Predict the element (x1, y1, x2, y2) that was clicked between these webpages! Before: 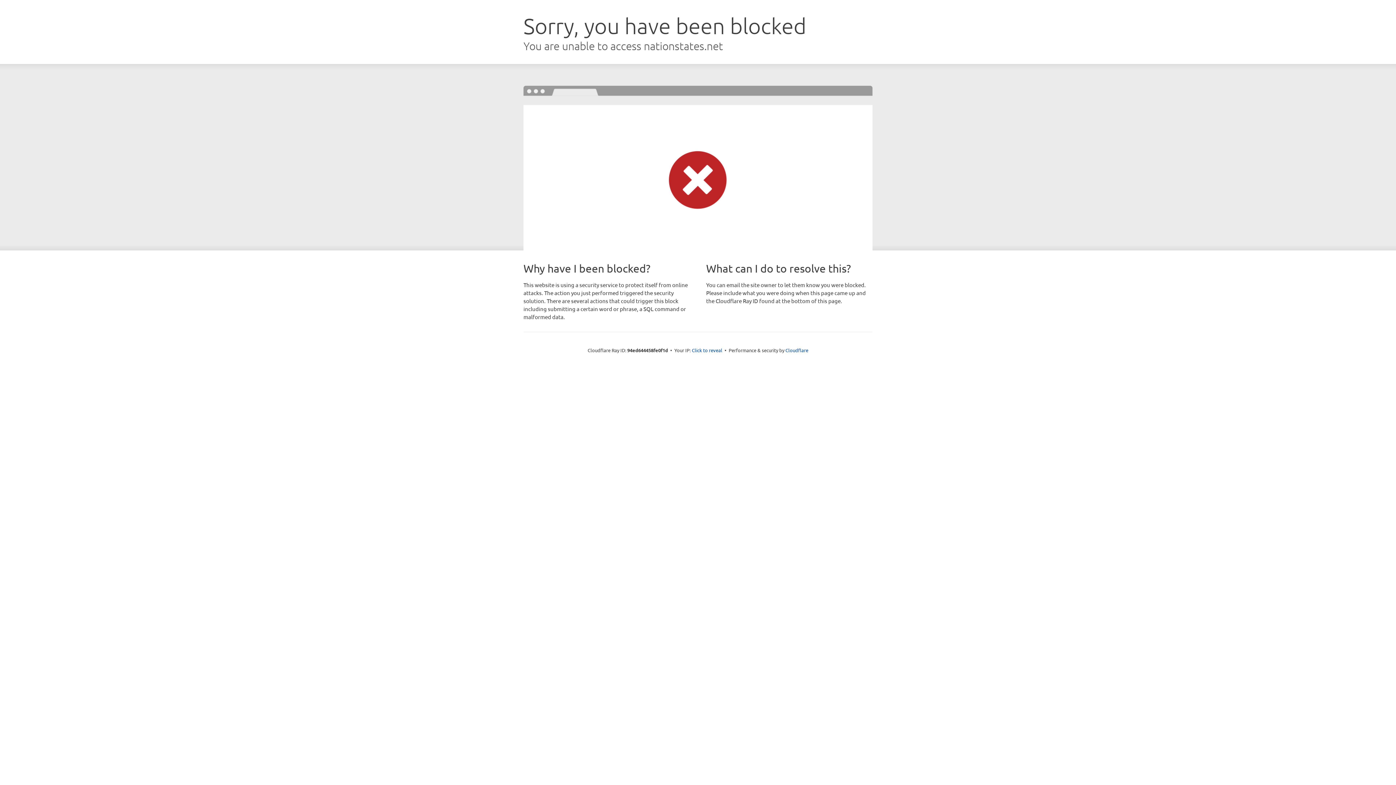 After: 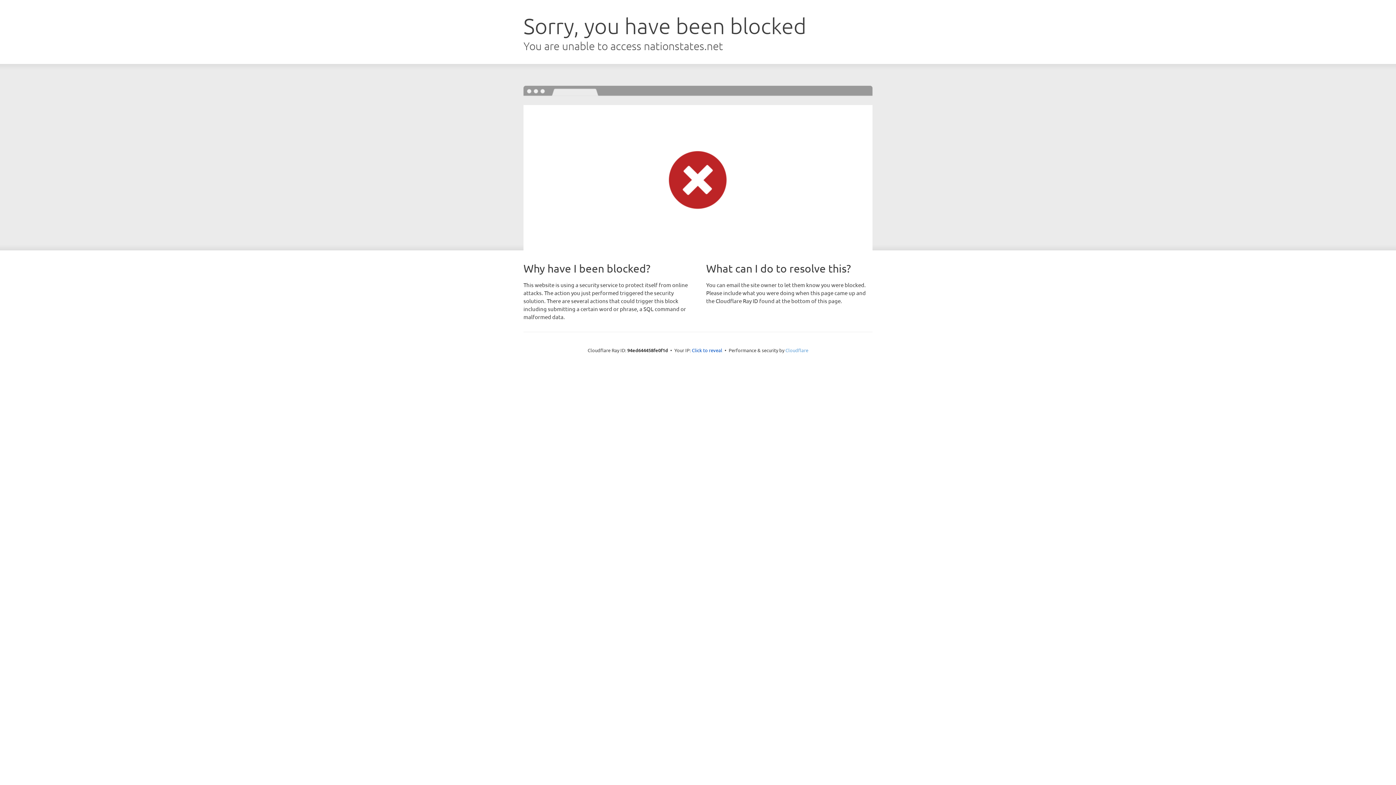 Action: bbox: (785, 347, 808, 353) label: Cloudflare